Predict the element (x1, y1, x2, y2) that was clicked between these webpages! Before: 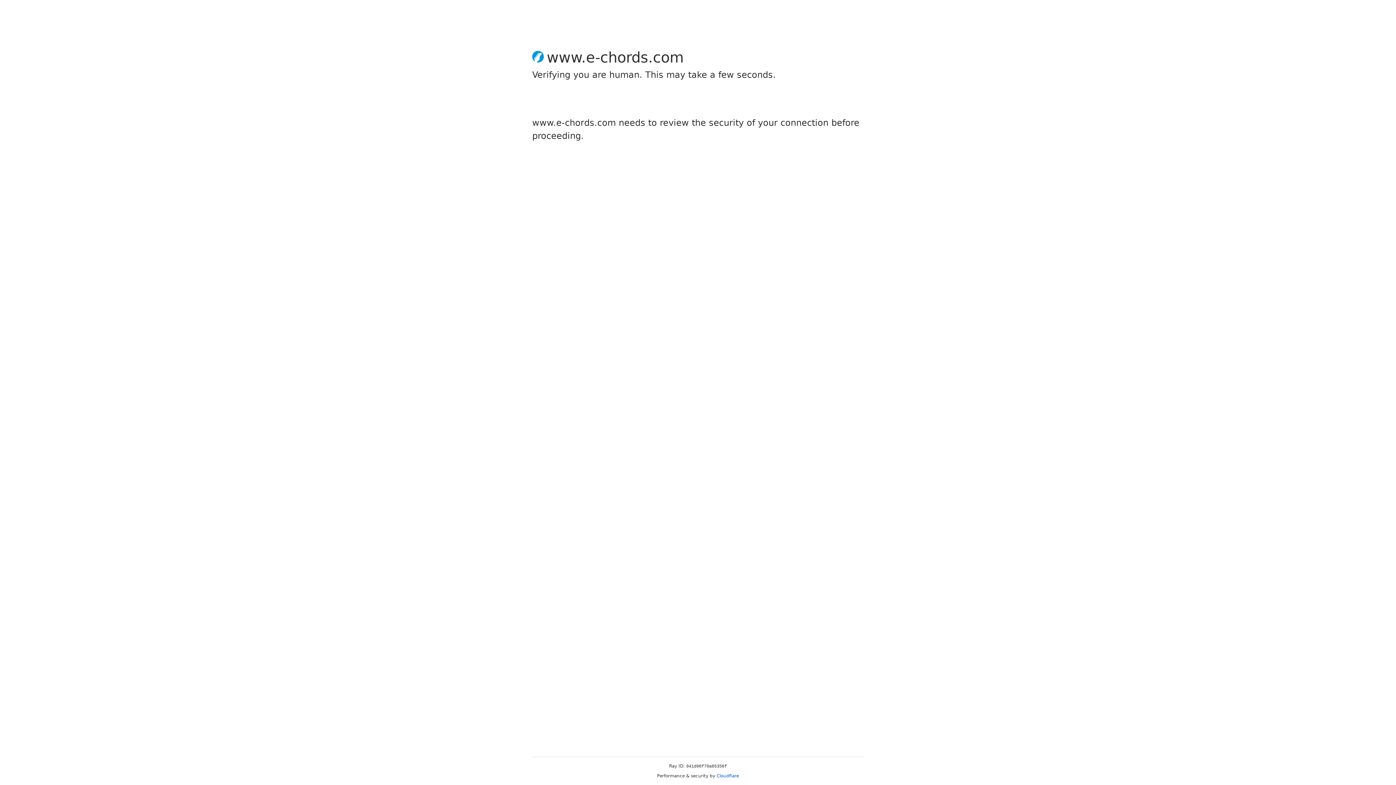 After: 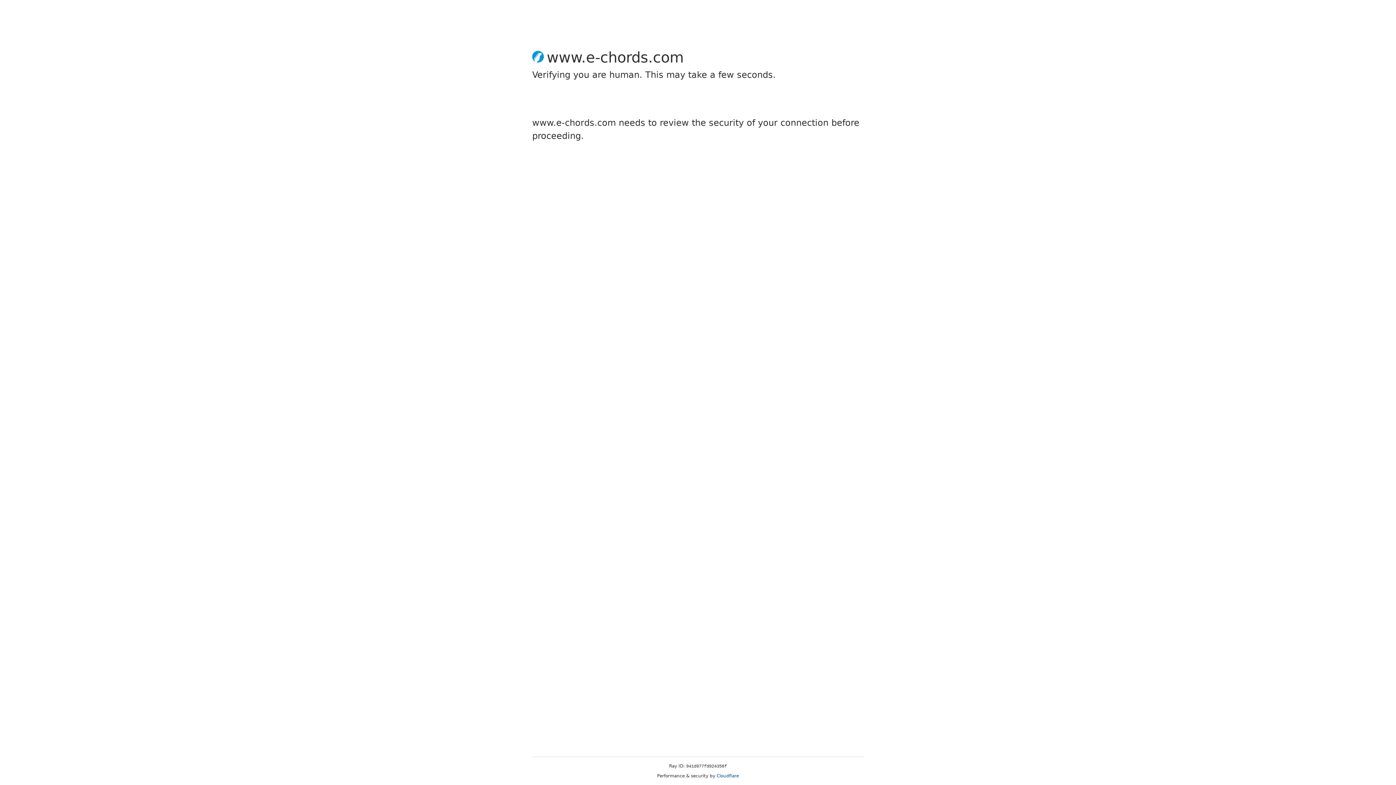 Action: bbox: (716, 773, 739, 778) label: Cloudflare